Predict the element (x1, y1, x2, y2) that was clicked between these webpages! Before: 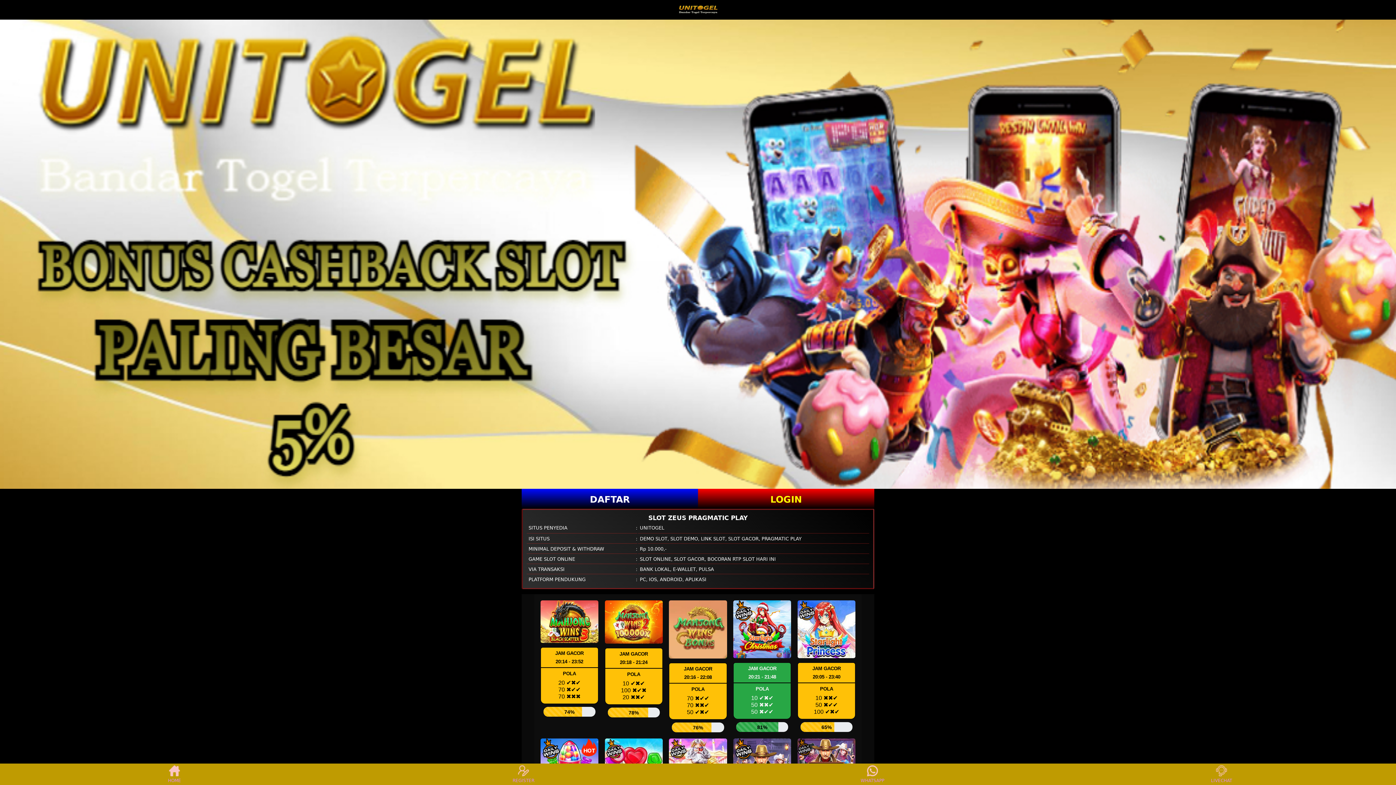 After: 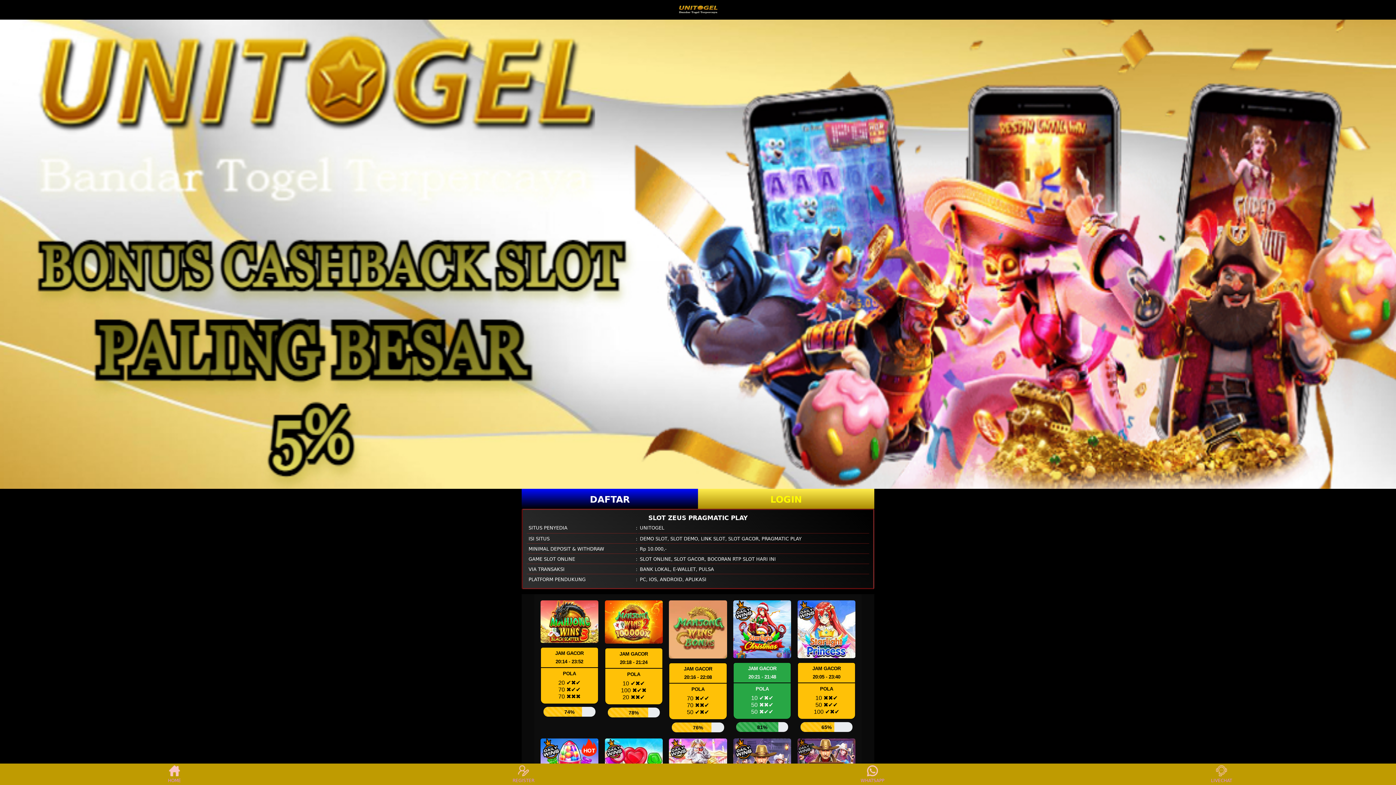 Action: label: LOGIN bbox: (698, 489, 874, 509)